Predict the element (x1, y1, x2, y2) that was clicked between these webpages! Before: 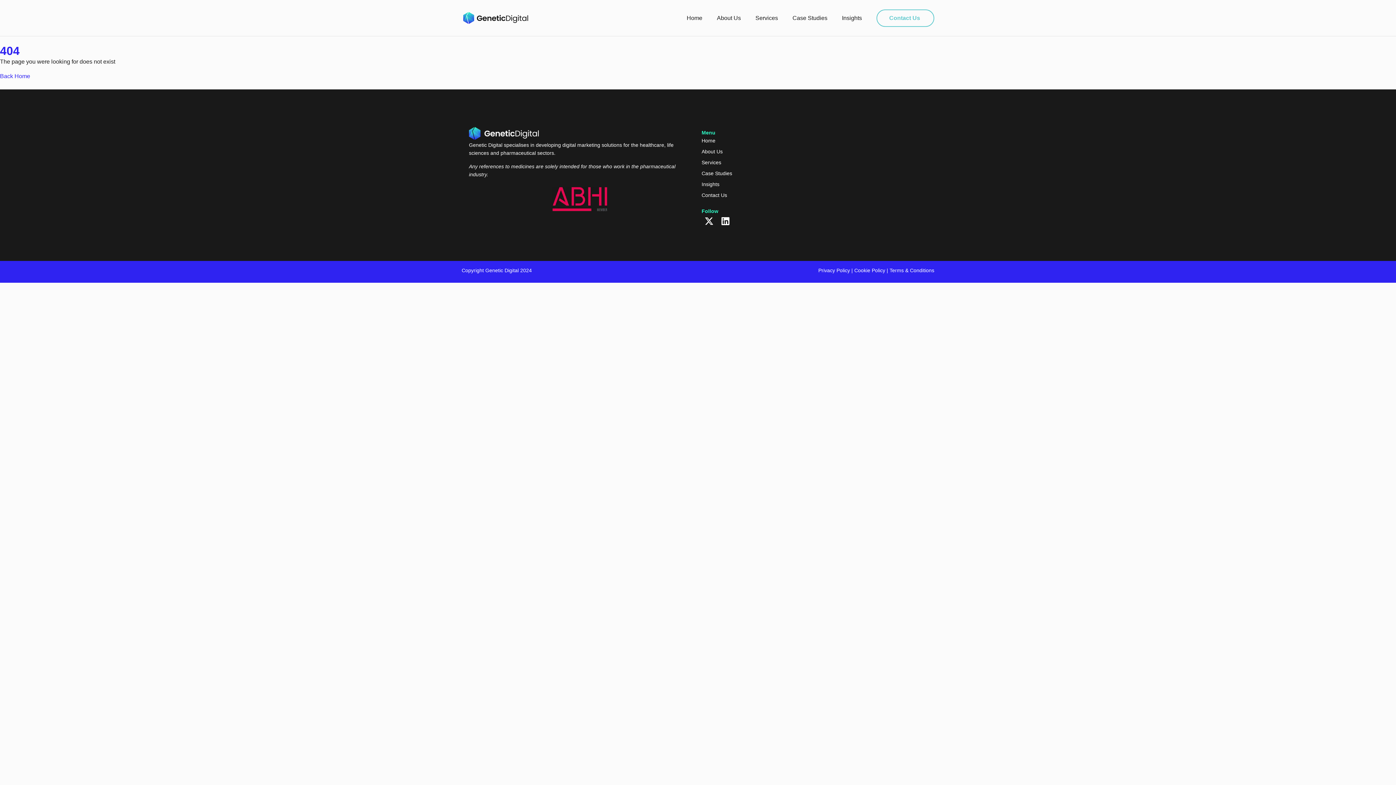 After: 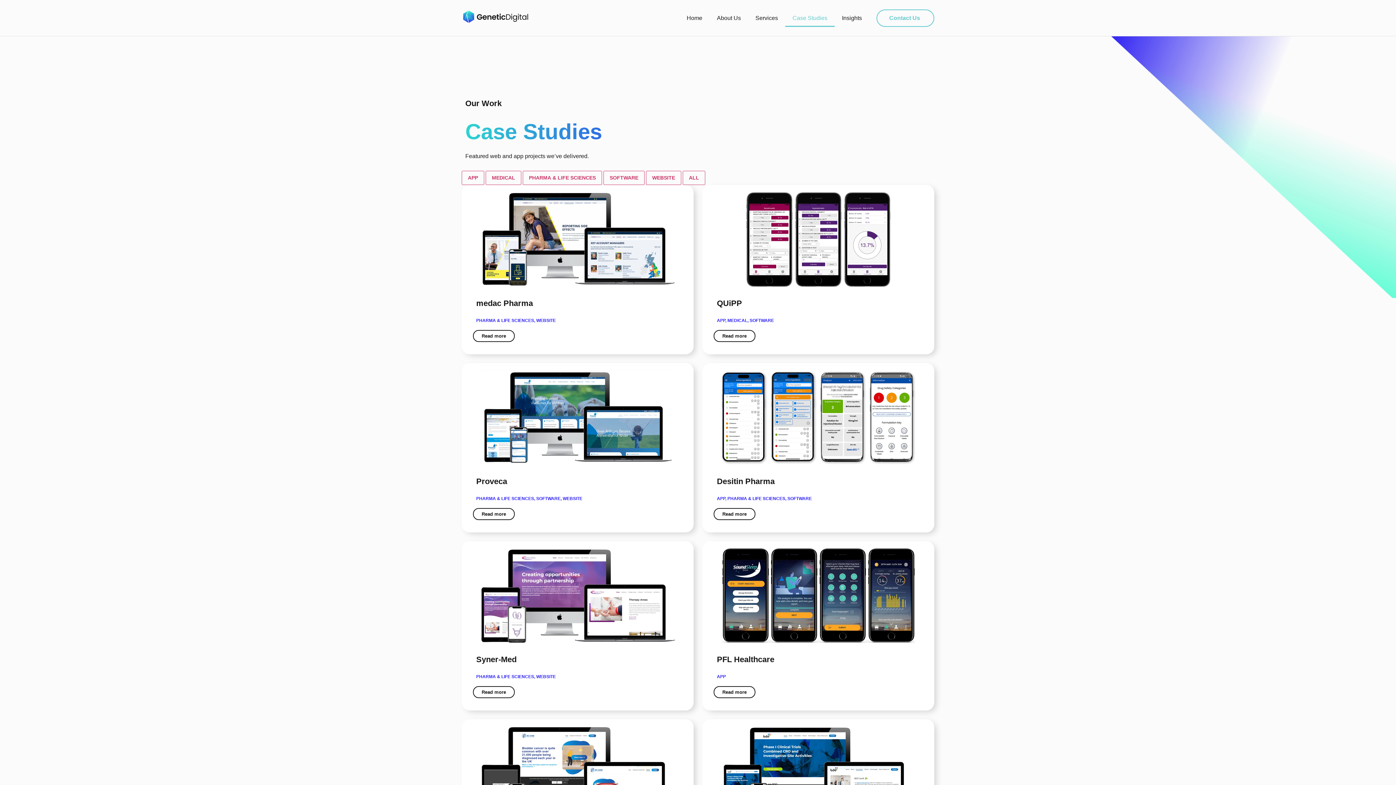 Action: label: Case Studies bbox: (785, 9, 834, 26)